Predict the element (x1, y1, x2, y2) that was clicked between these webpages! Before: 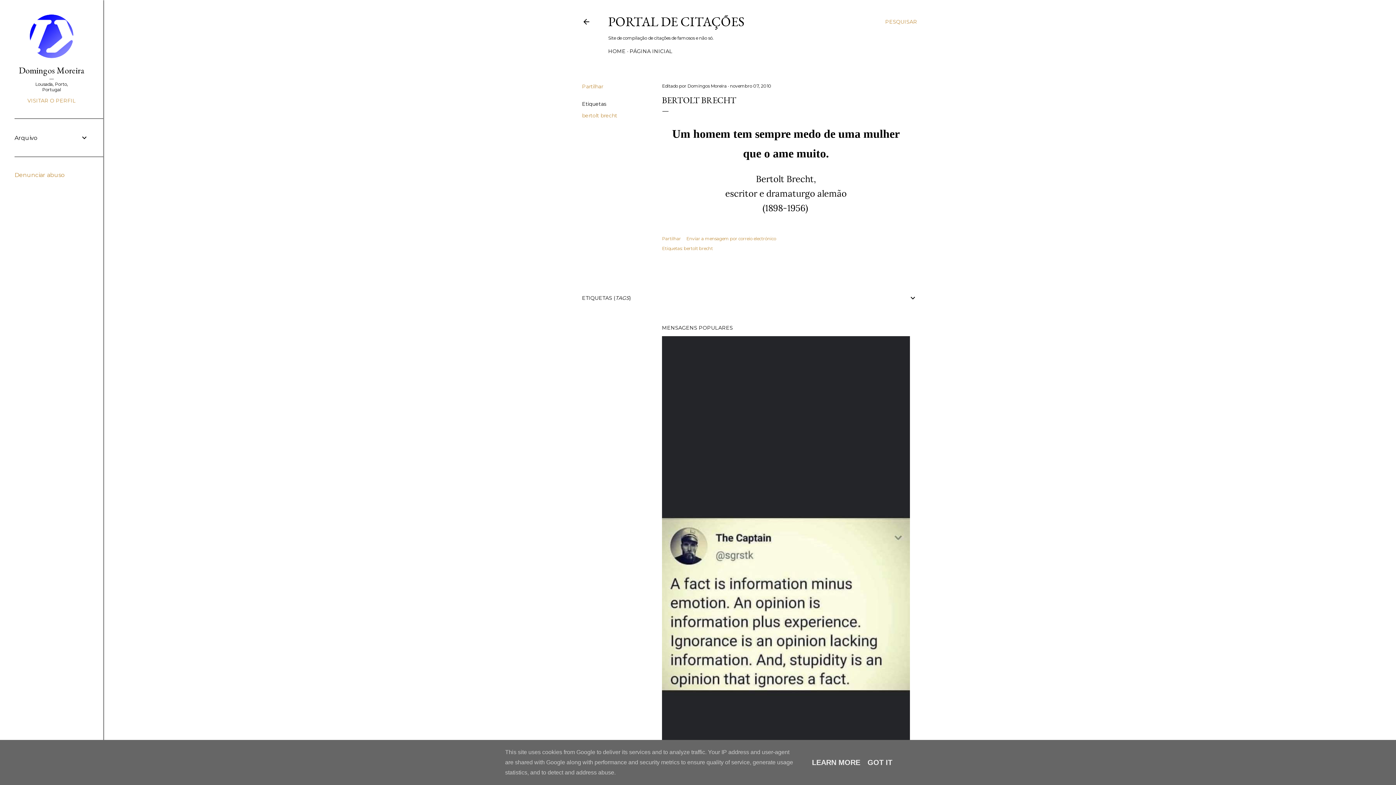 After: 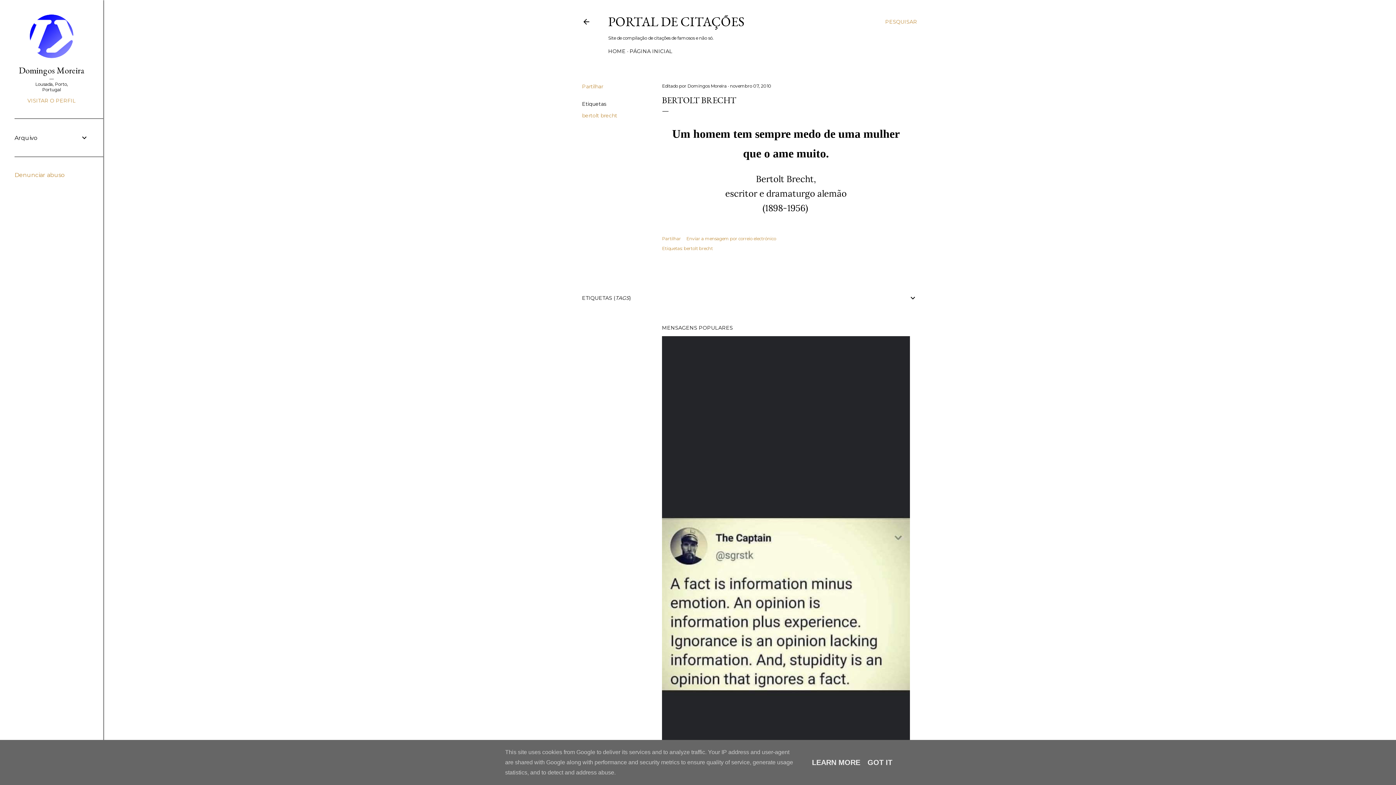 Action: label: Denunciar abuso bbox: (14, 171, 64, 178)